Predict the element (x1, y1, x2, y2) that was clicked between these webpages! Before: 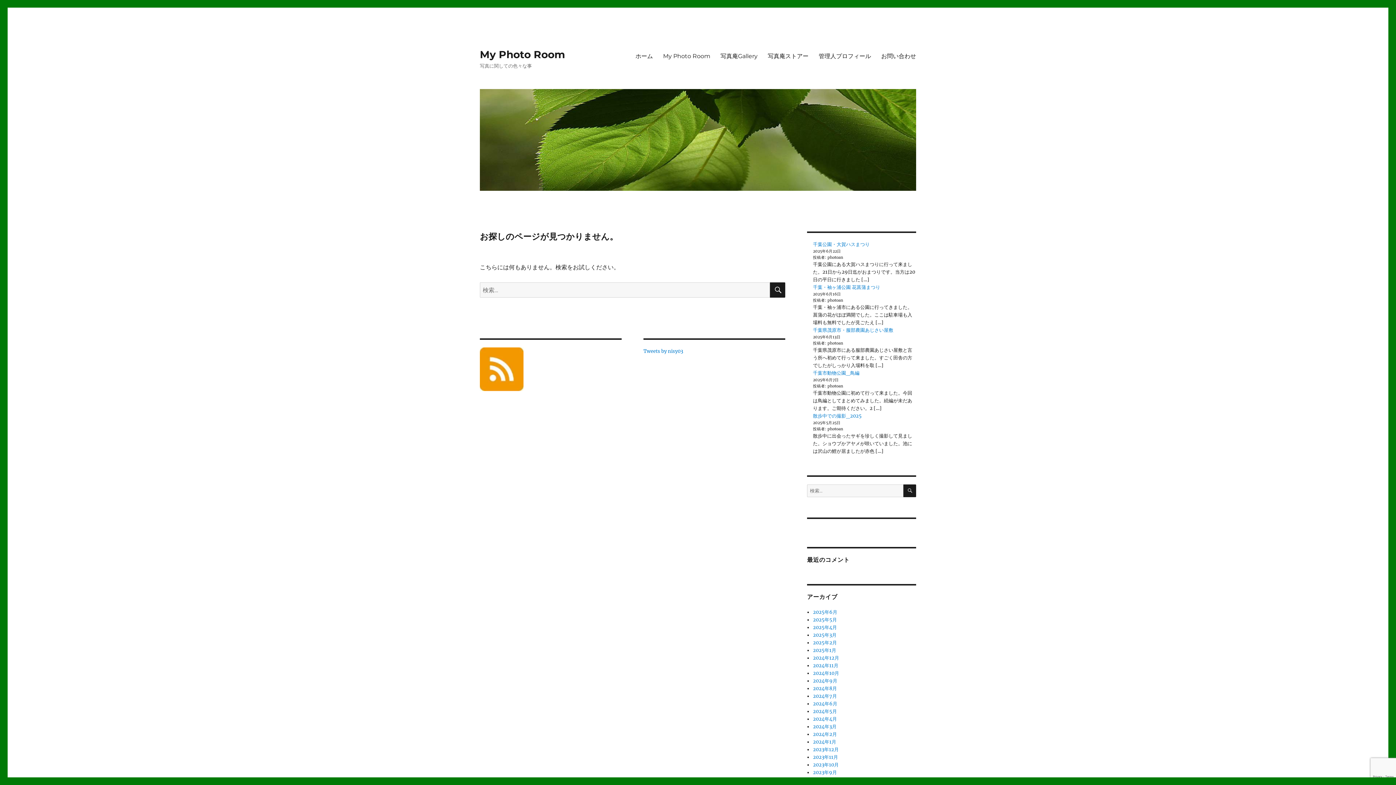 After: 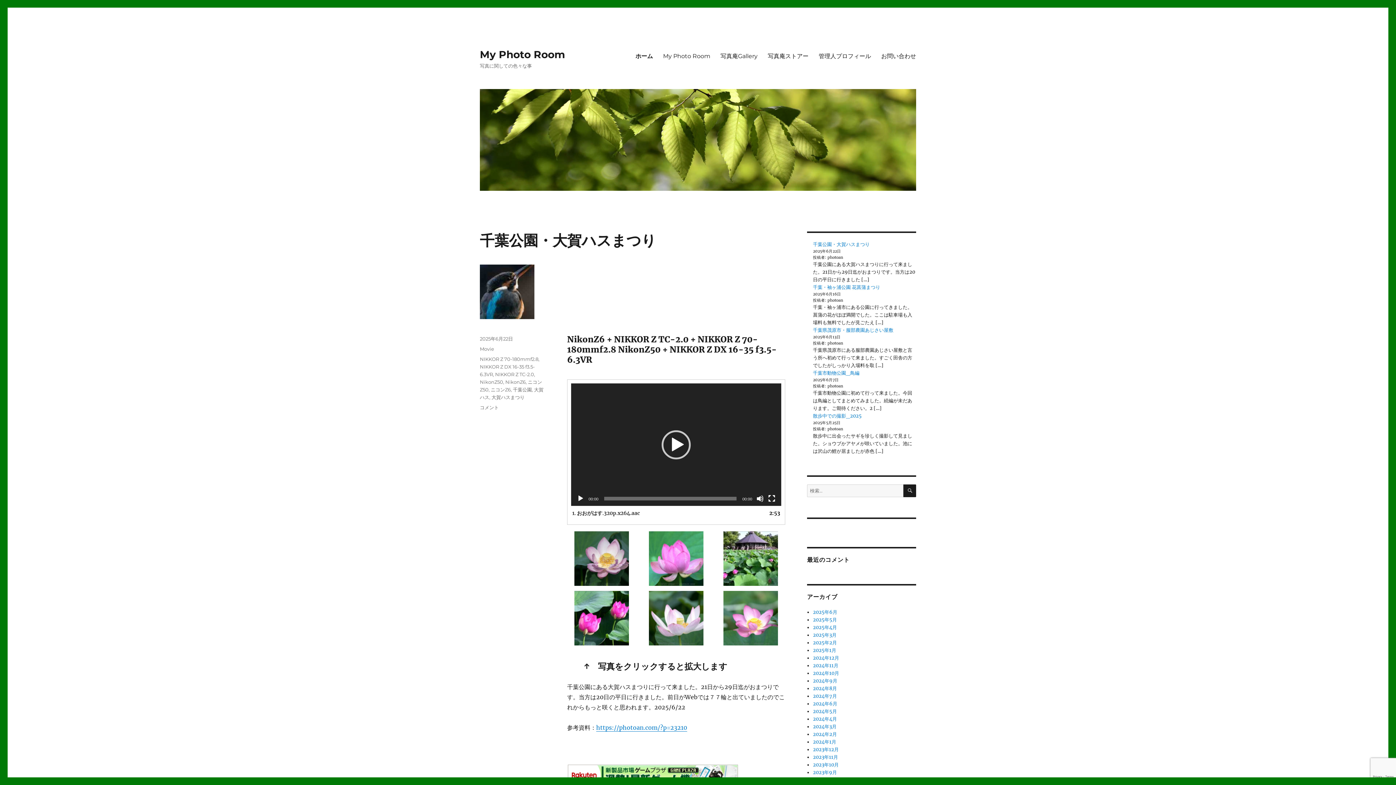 Action: label: My Photo Room bbox: (480, 48, 565, 60)